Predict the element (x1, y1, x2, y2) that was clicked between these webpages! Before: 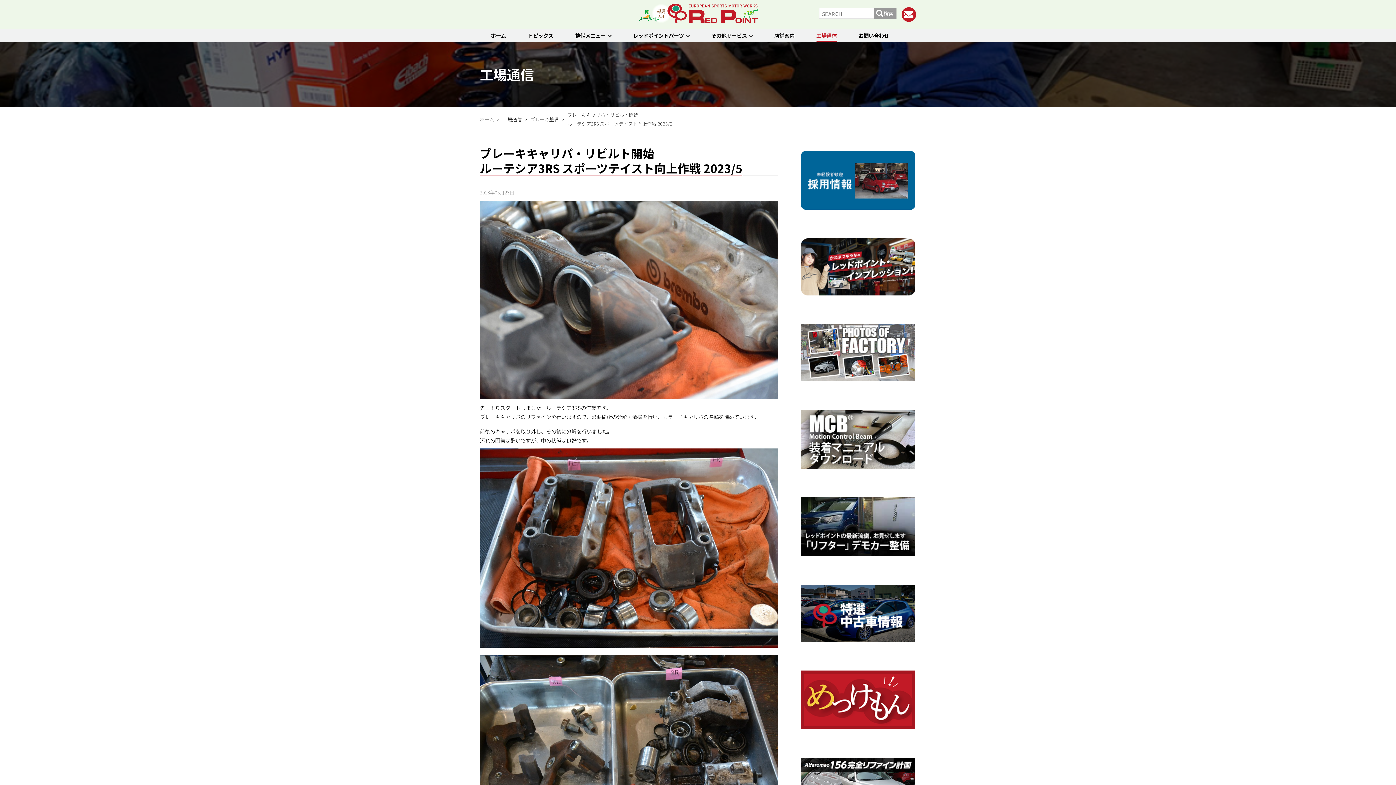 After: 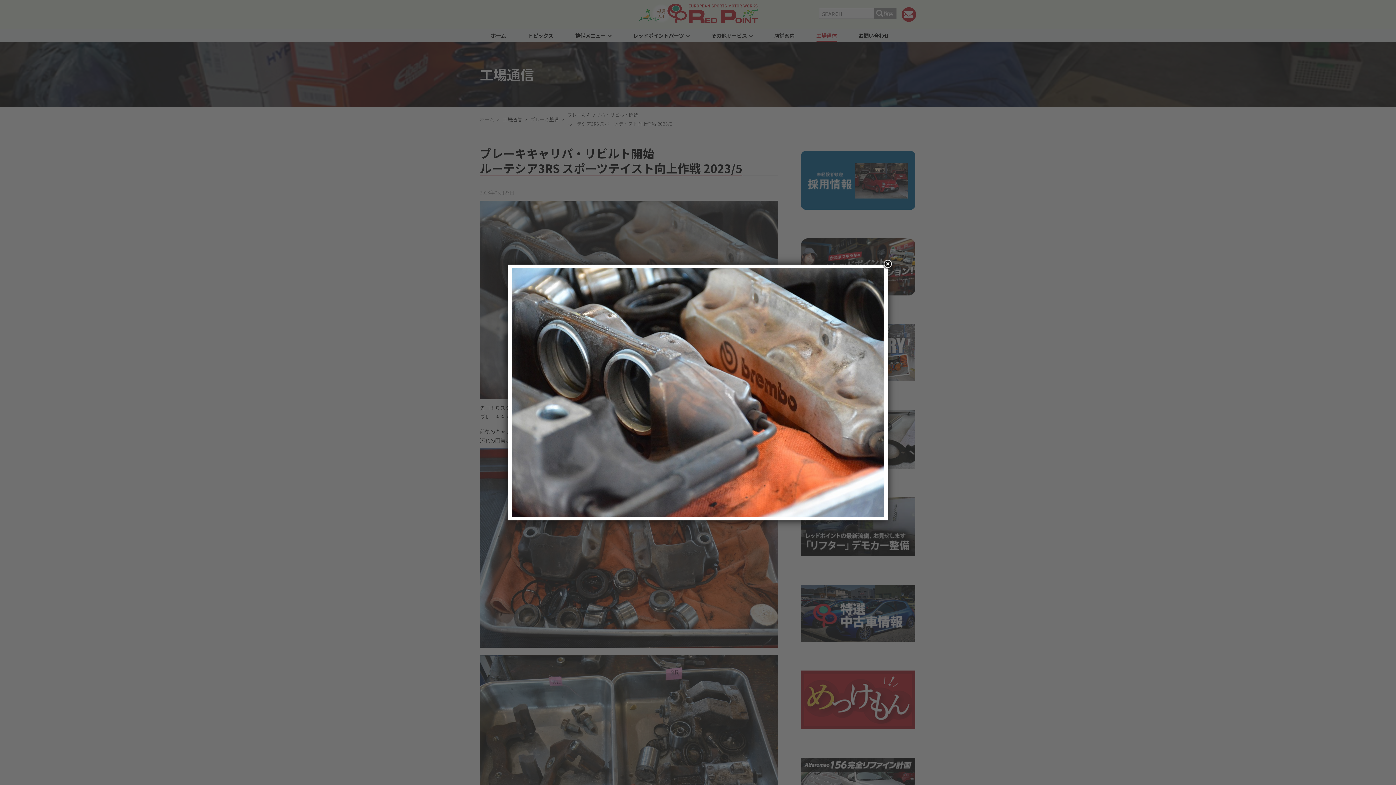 Action: bbox: (480, 295, 778, 303)